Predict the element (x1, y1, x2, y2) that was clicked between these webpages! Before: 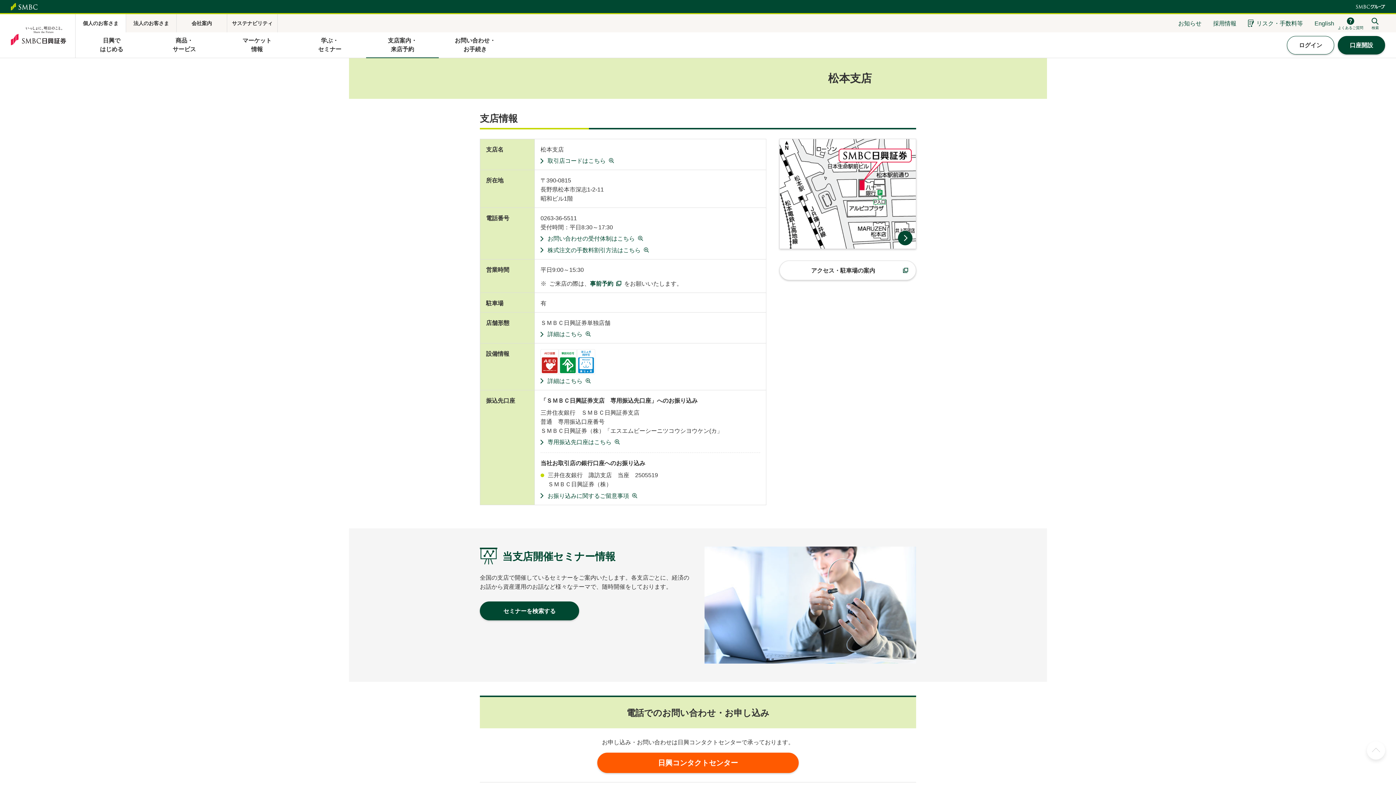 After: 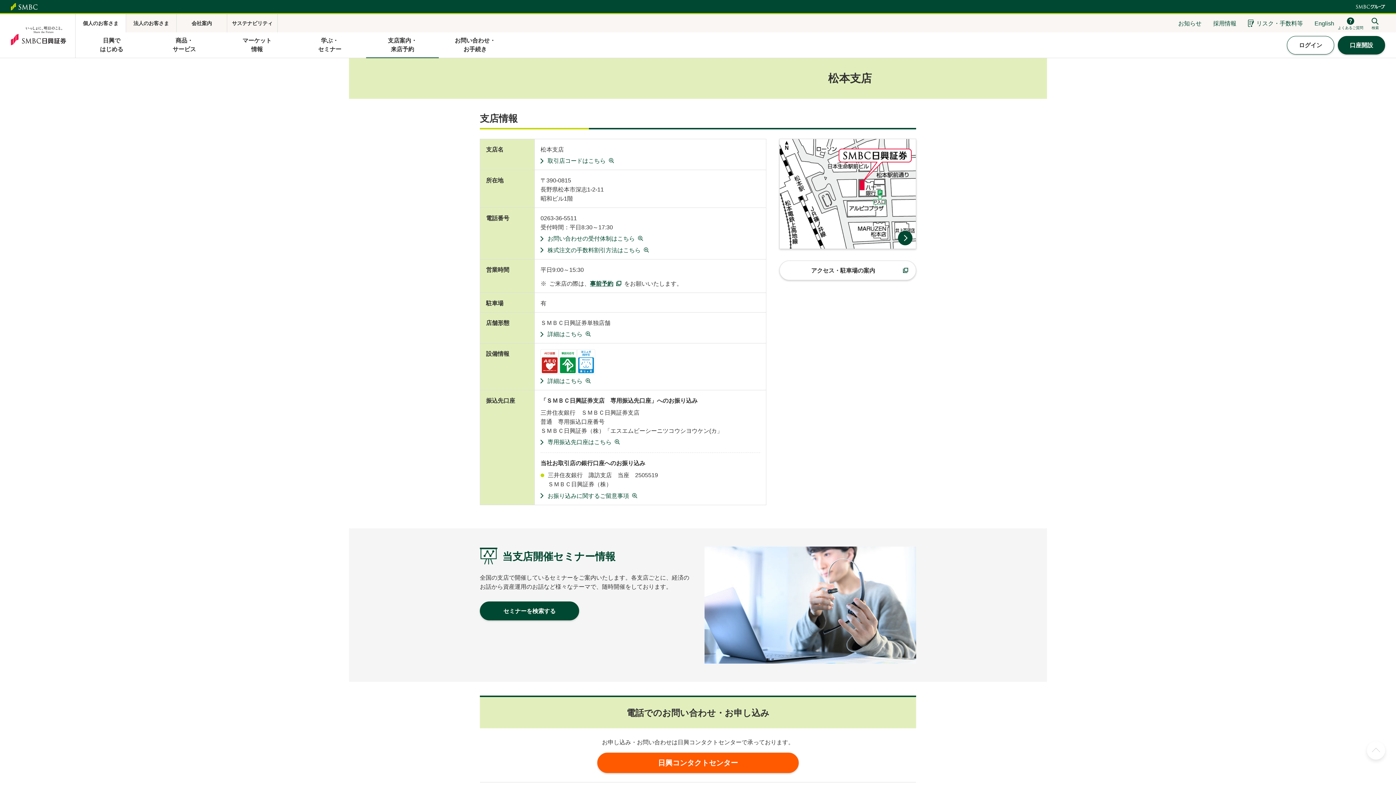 Action: label: 事前予約 bbox: (590, 280, 624, 286)